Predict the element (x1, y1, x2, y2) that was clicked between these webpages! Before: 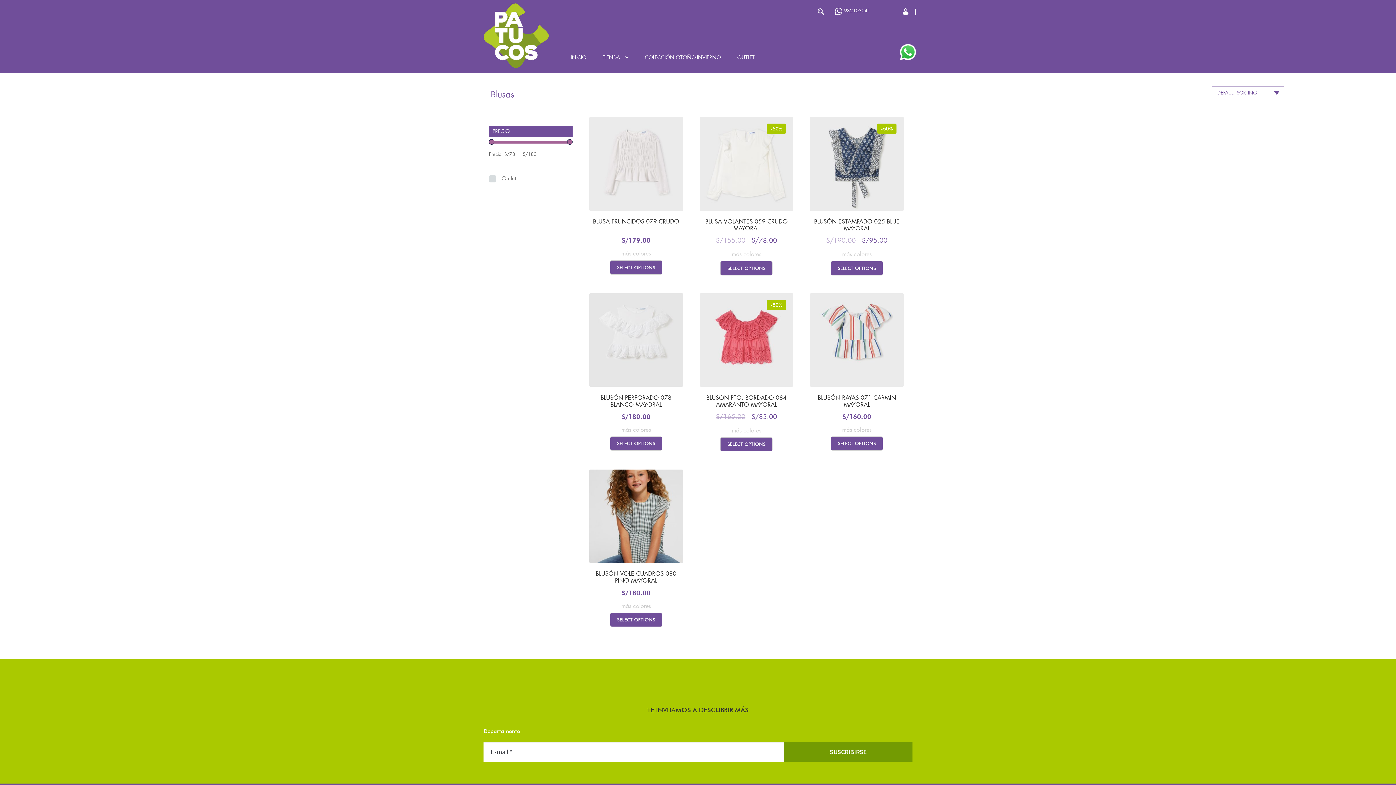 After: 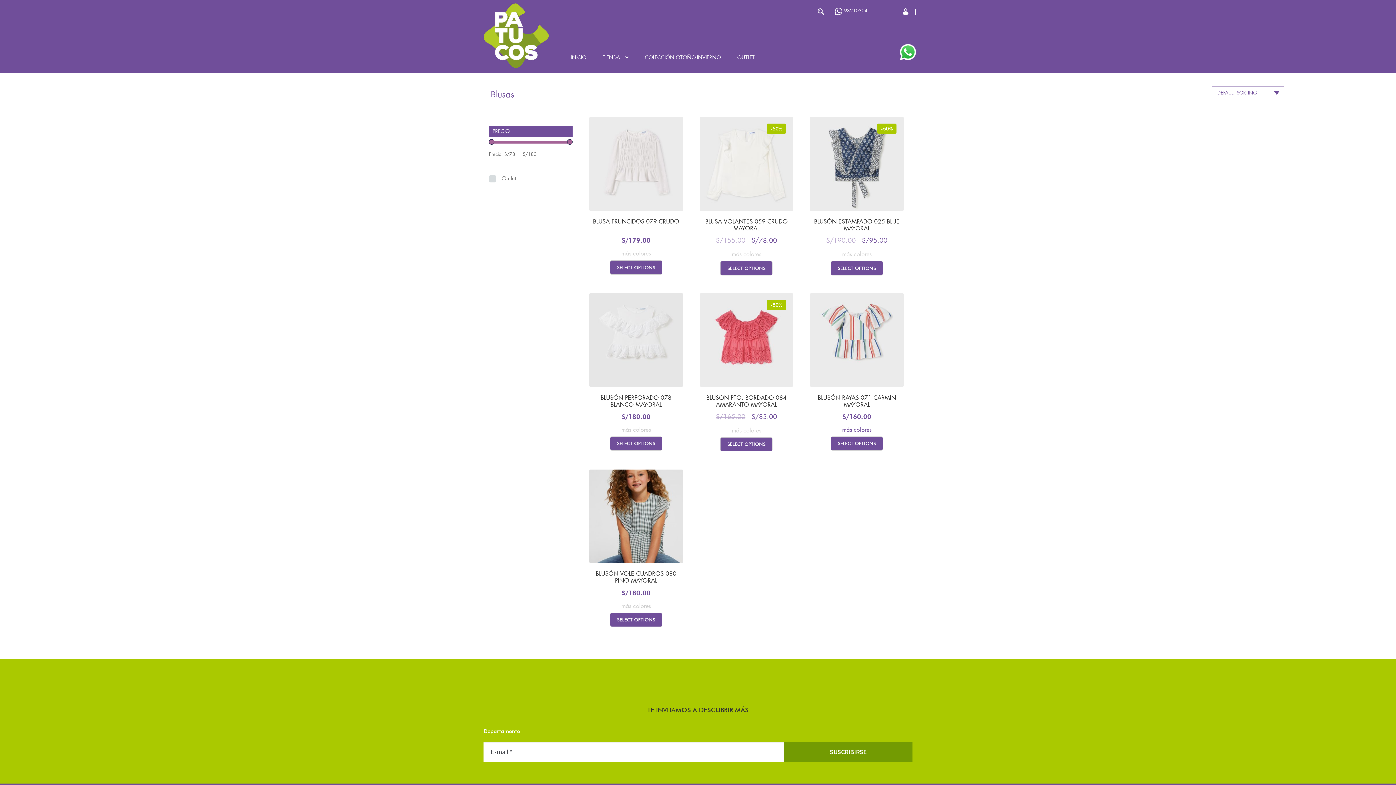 Action: label: más colores bbox: (810, 425, 903, 435)